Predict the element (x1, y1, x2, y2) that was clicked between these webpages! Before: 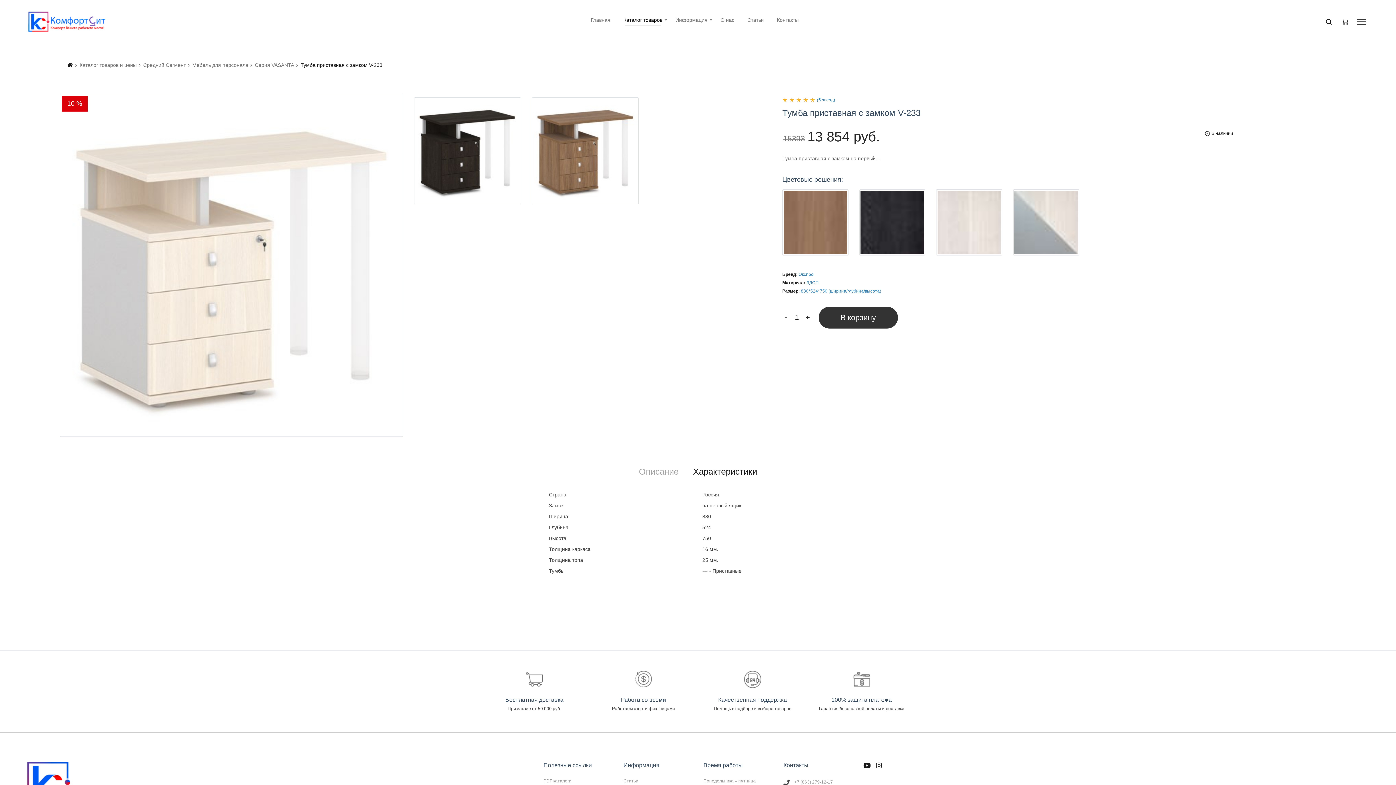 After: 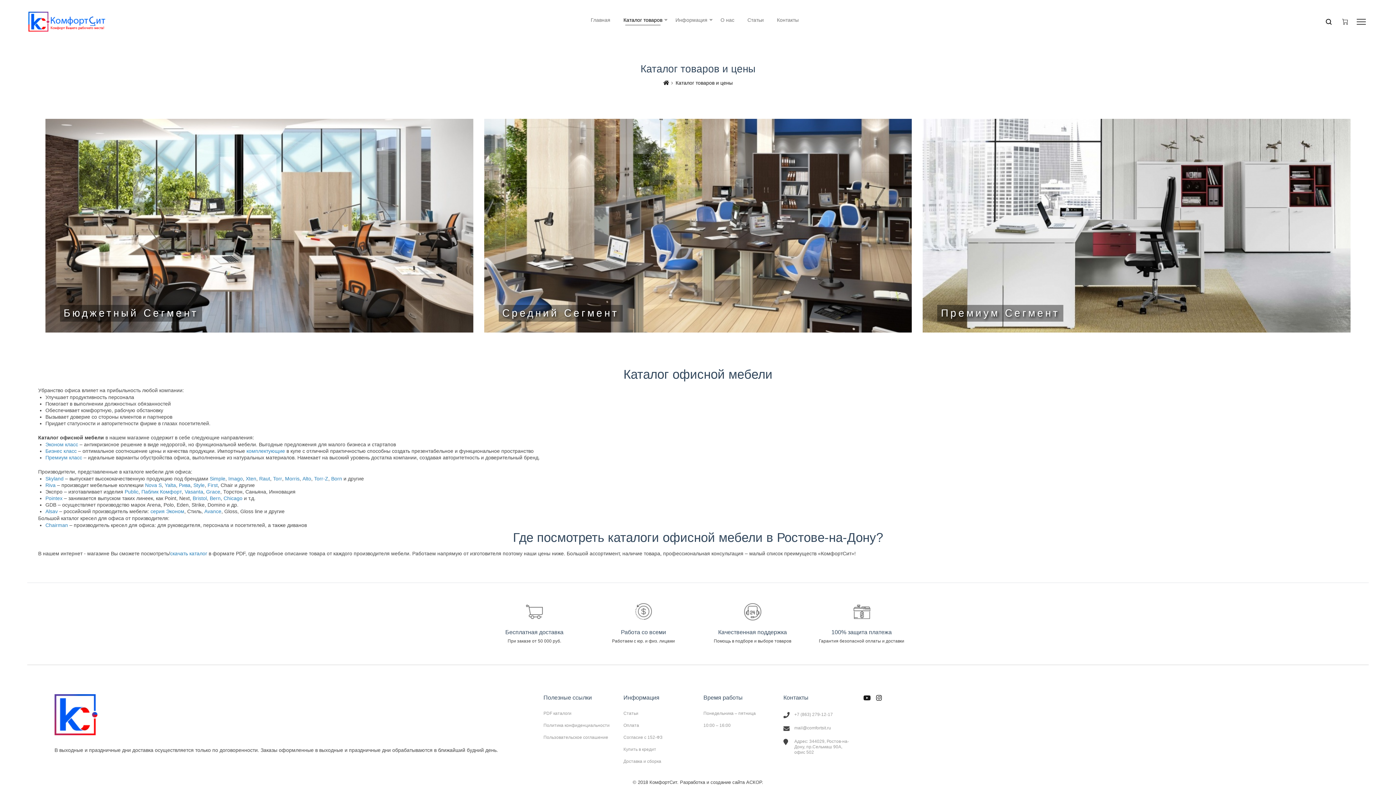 Action: label: Каталог товаров и цены bbox: (79, 61, 136, 68)